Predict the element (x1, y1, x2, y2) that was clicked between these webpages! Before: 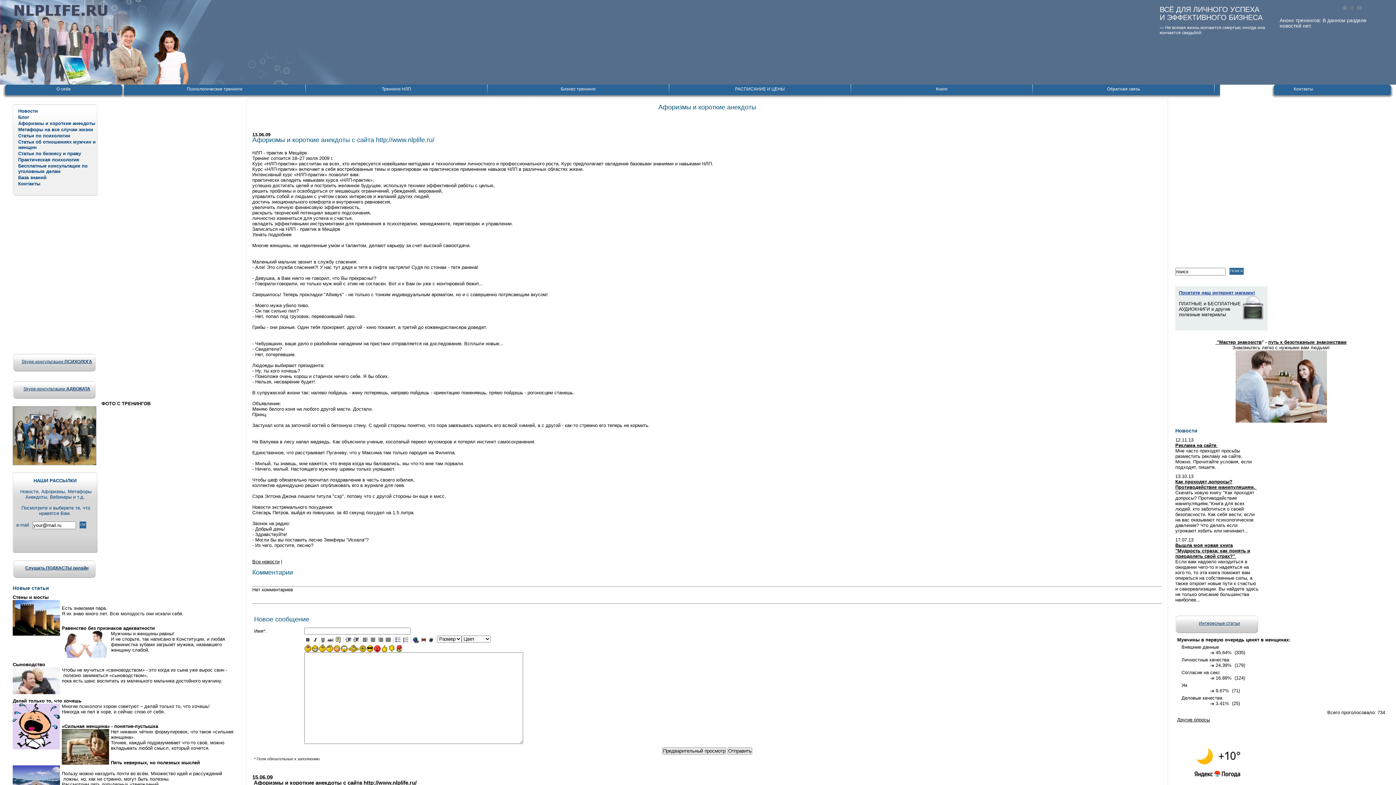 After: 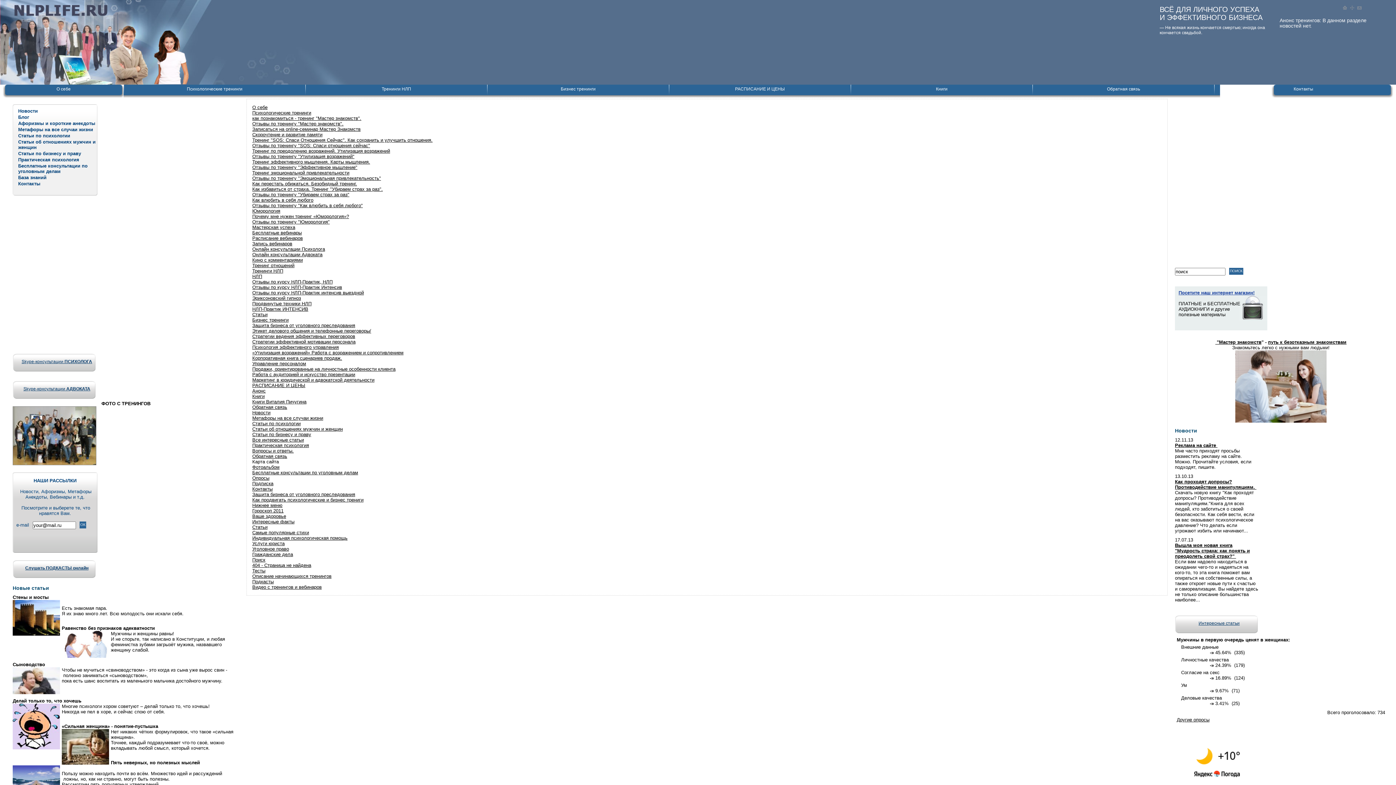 Action: bbox: (1349, 6, 1356, 12)